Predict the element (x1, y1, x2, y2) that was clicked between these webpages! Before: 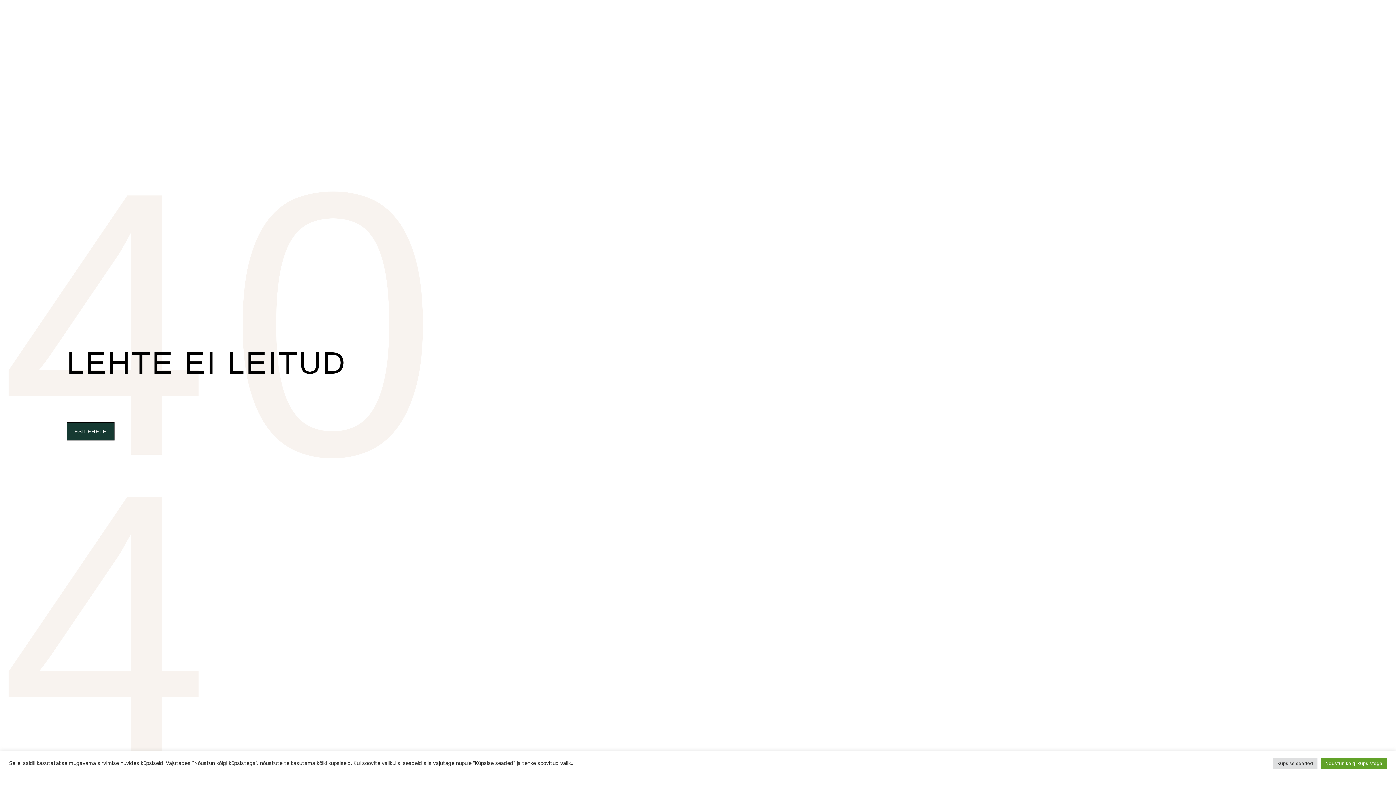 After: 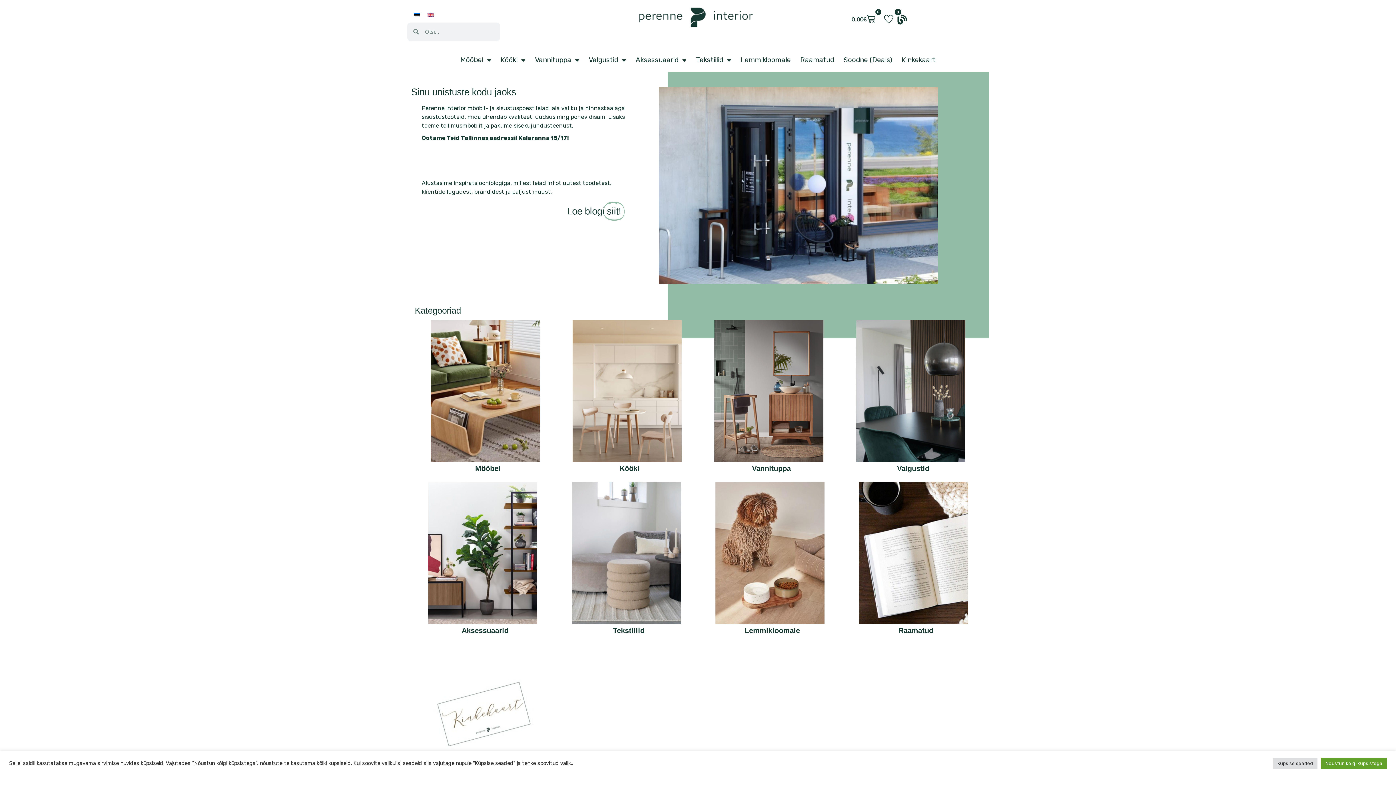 Action: label: ESILEHELE bbox: (66, 422, 114, 440)